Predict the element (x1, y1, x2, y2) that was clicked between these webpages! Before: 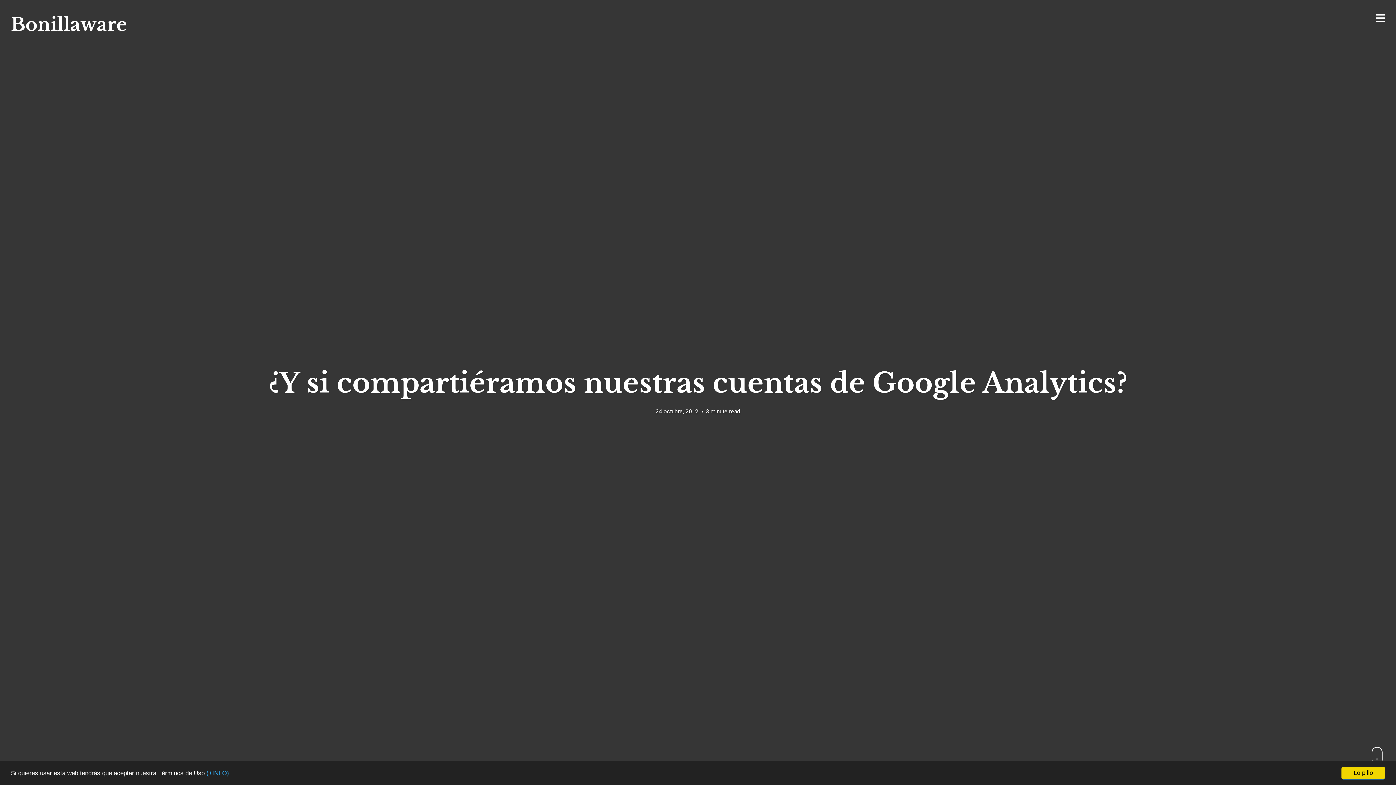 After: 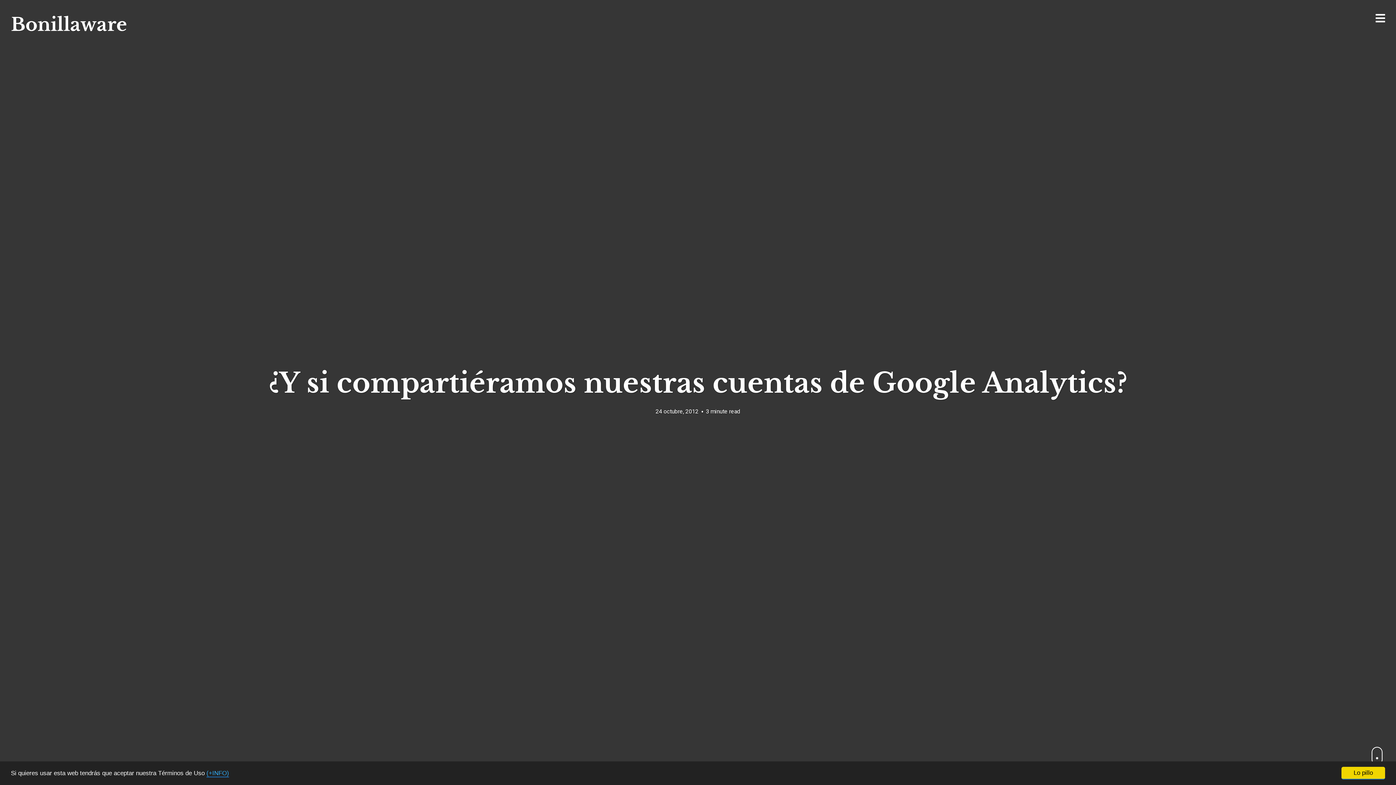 Action: bbox: (655, 408, 698, 415) label: 24 octubre, 2012